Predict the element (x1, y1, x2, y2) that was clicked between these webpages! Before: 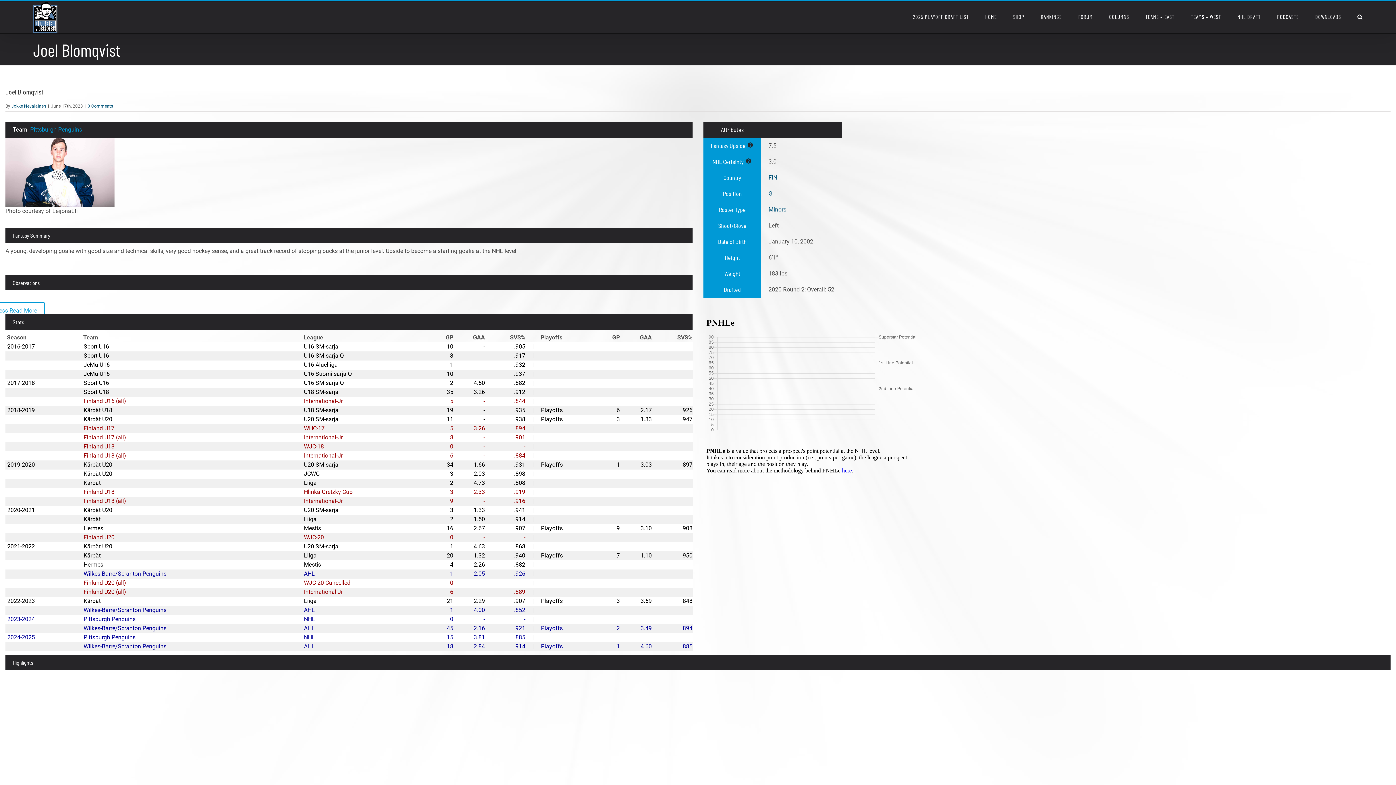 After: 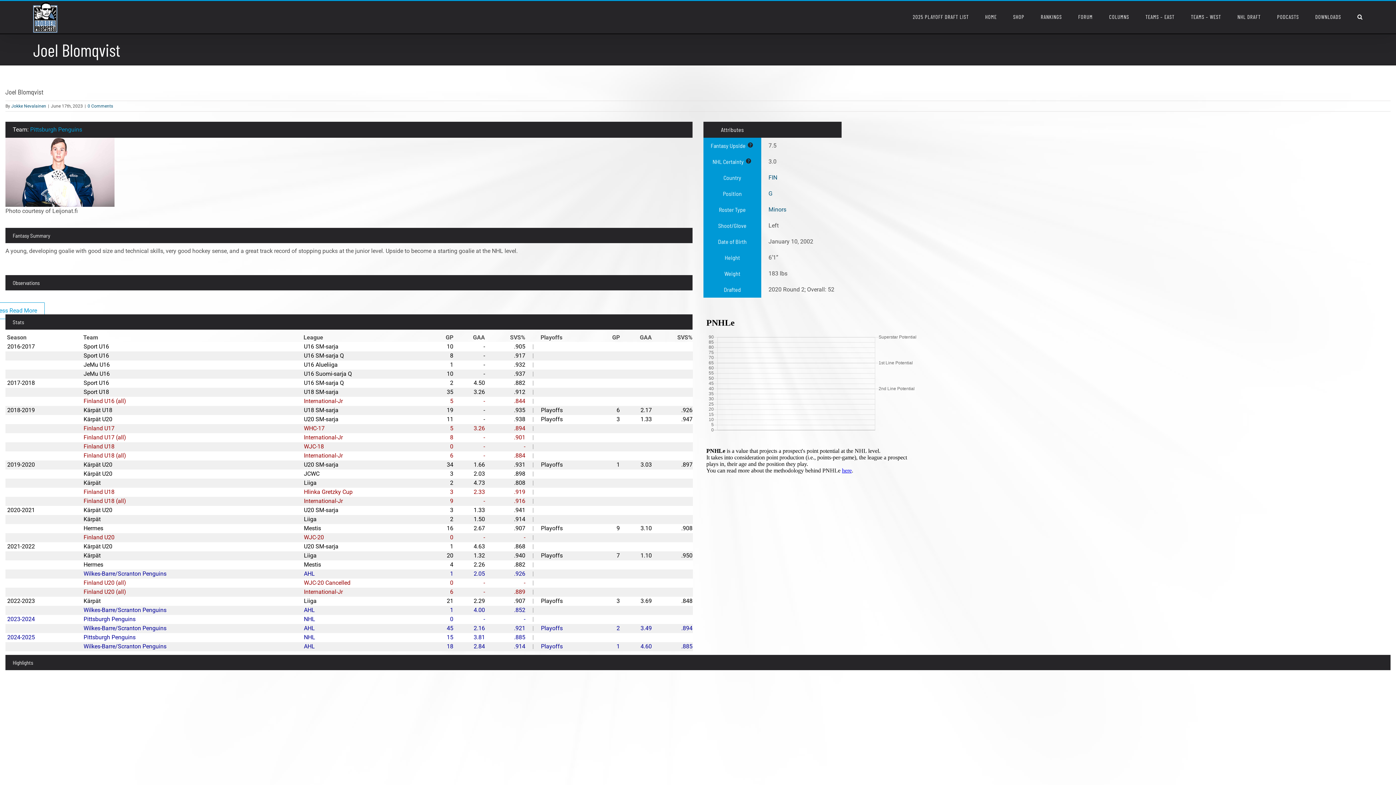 Action: label: WJC-20 Cancelled bbox: (304, 579, 350, 586)